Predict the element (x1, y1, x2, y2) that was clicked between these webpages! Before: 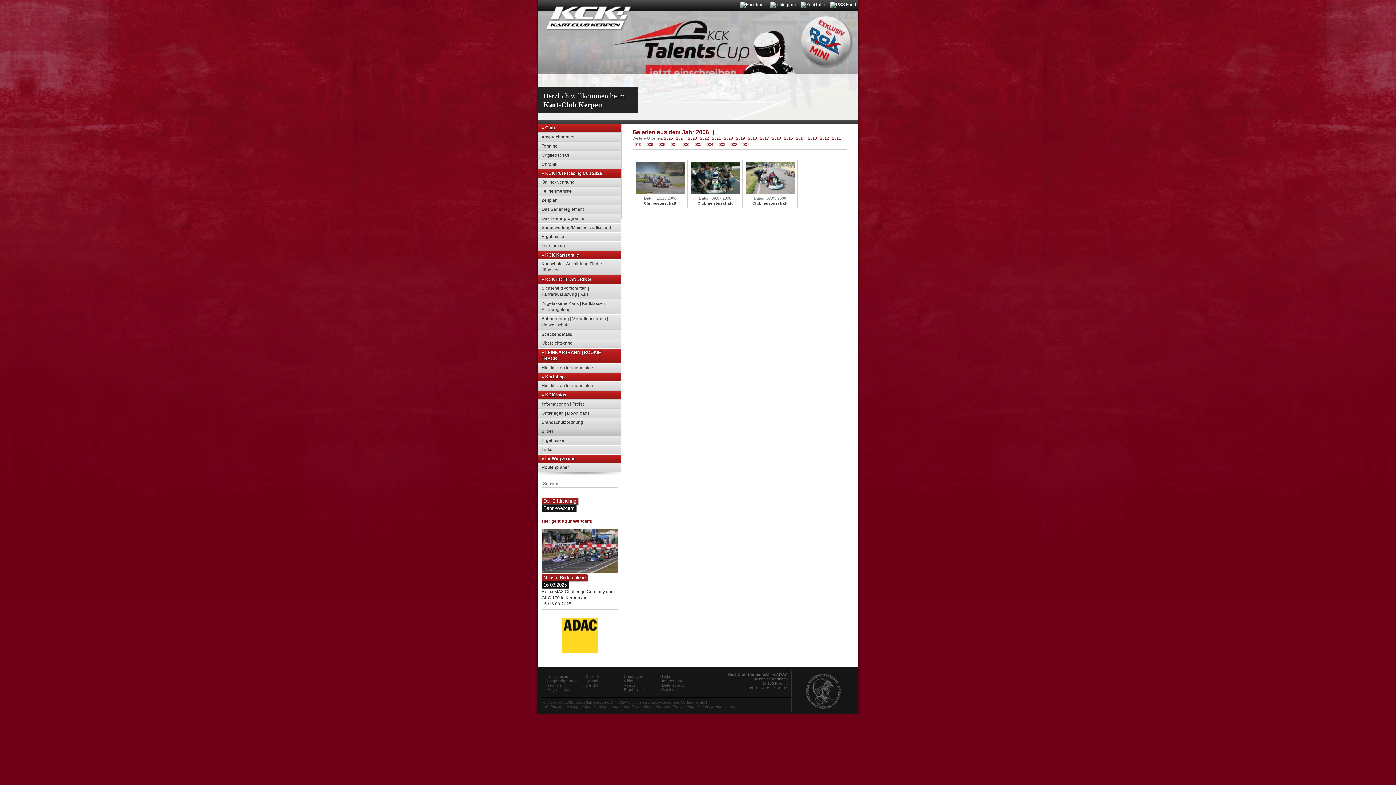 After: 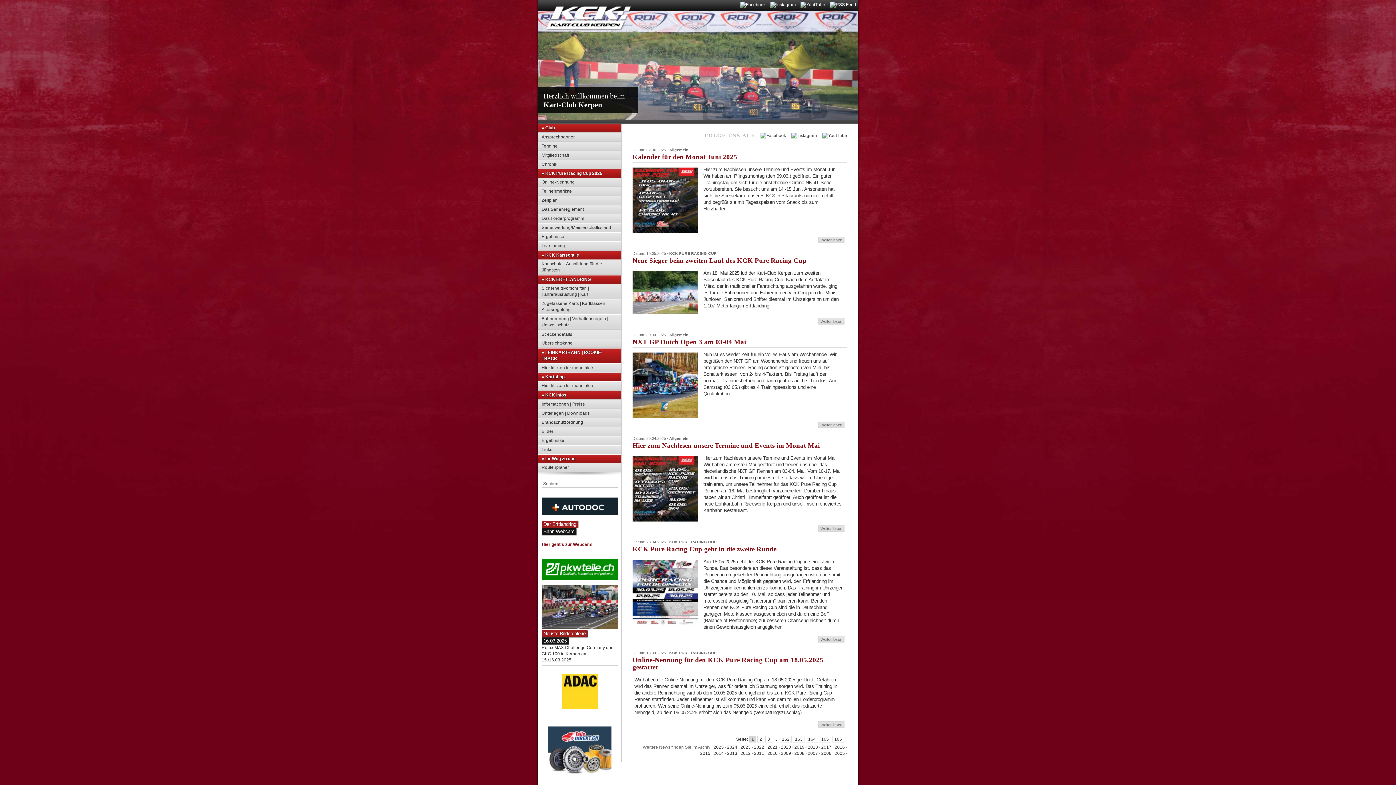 Action: bbox: (545, 34, 632, 39)